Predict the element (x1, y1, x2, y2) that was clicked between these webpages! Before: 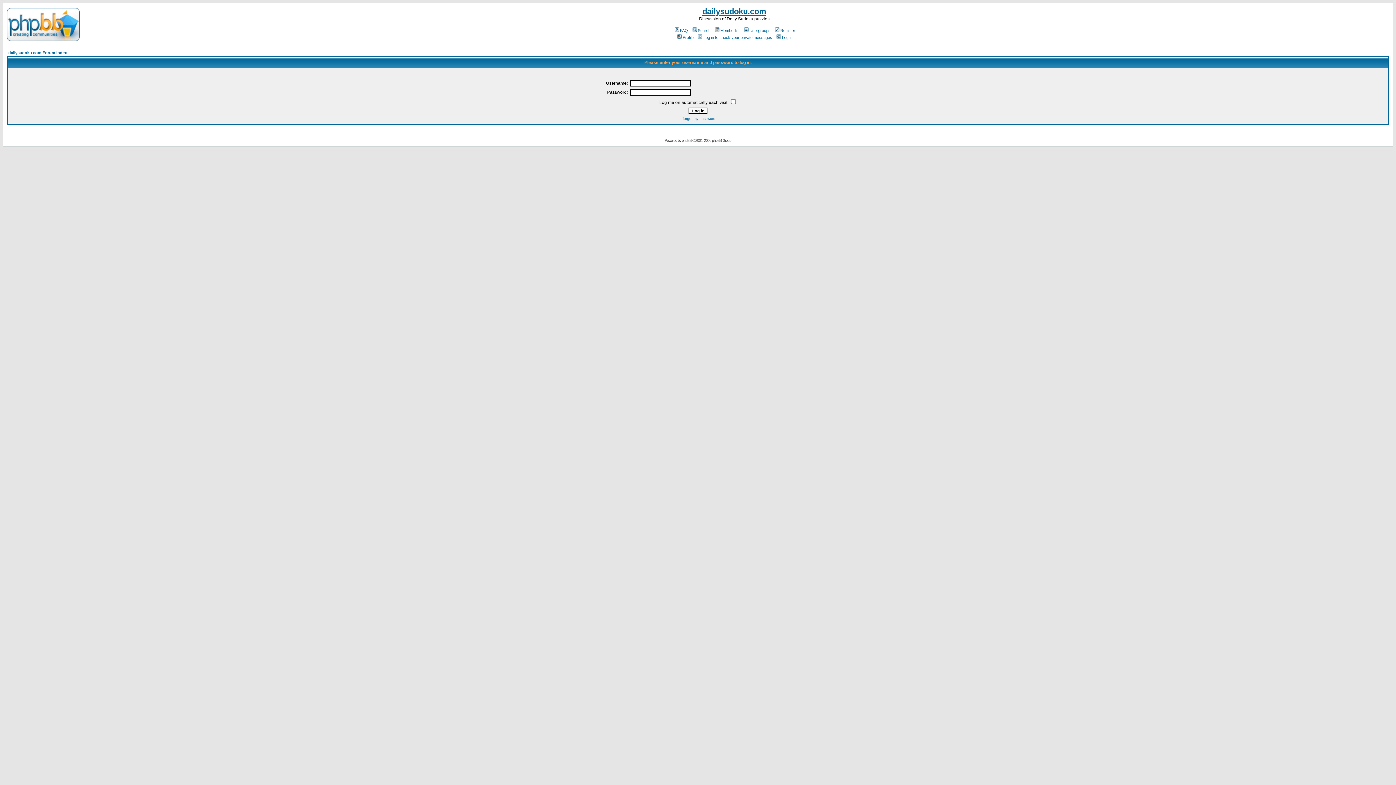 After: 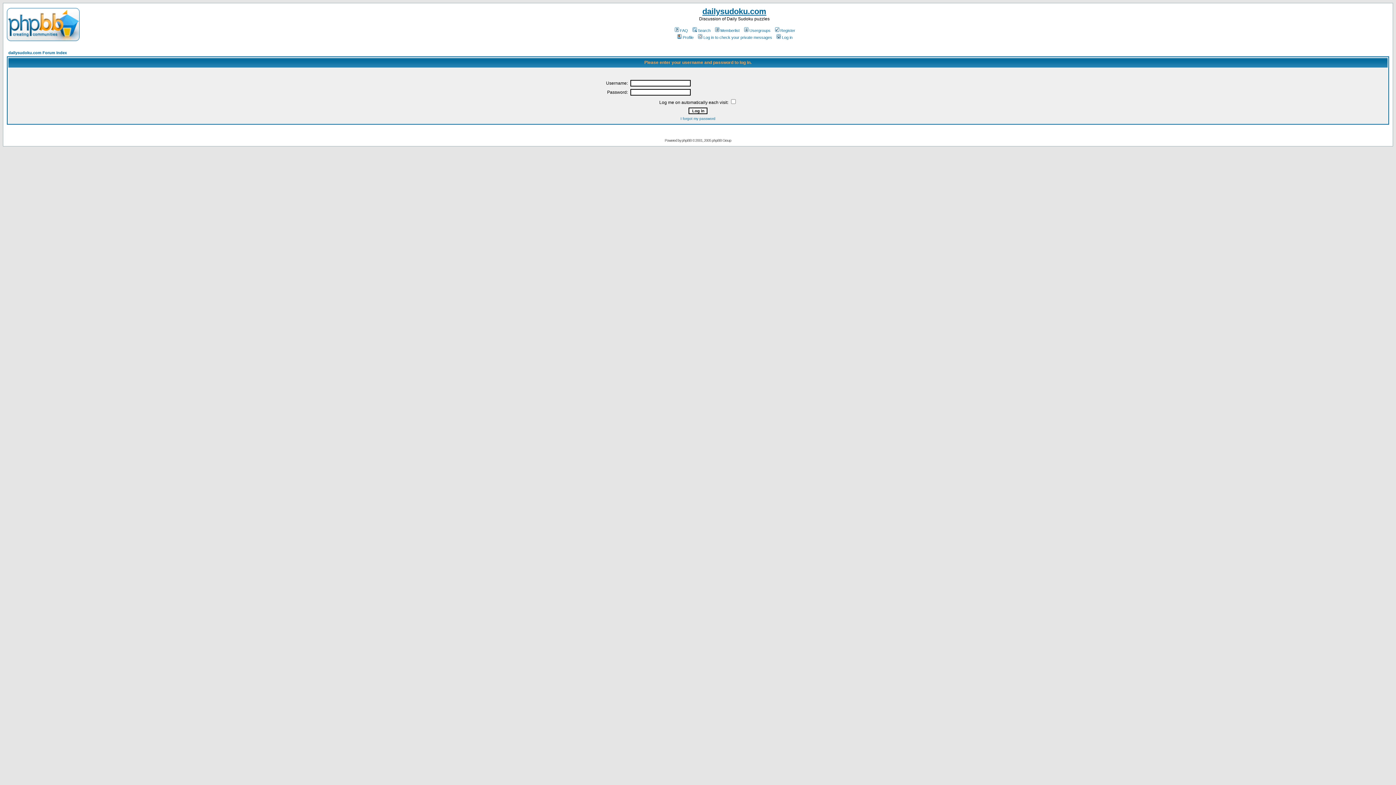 Action: label: Profile bbox: (676, 35, 693, 39)